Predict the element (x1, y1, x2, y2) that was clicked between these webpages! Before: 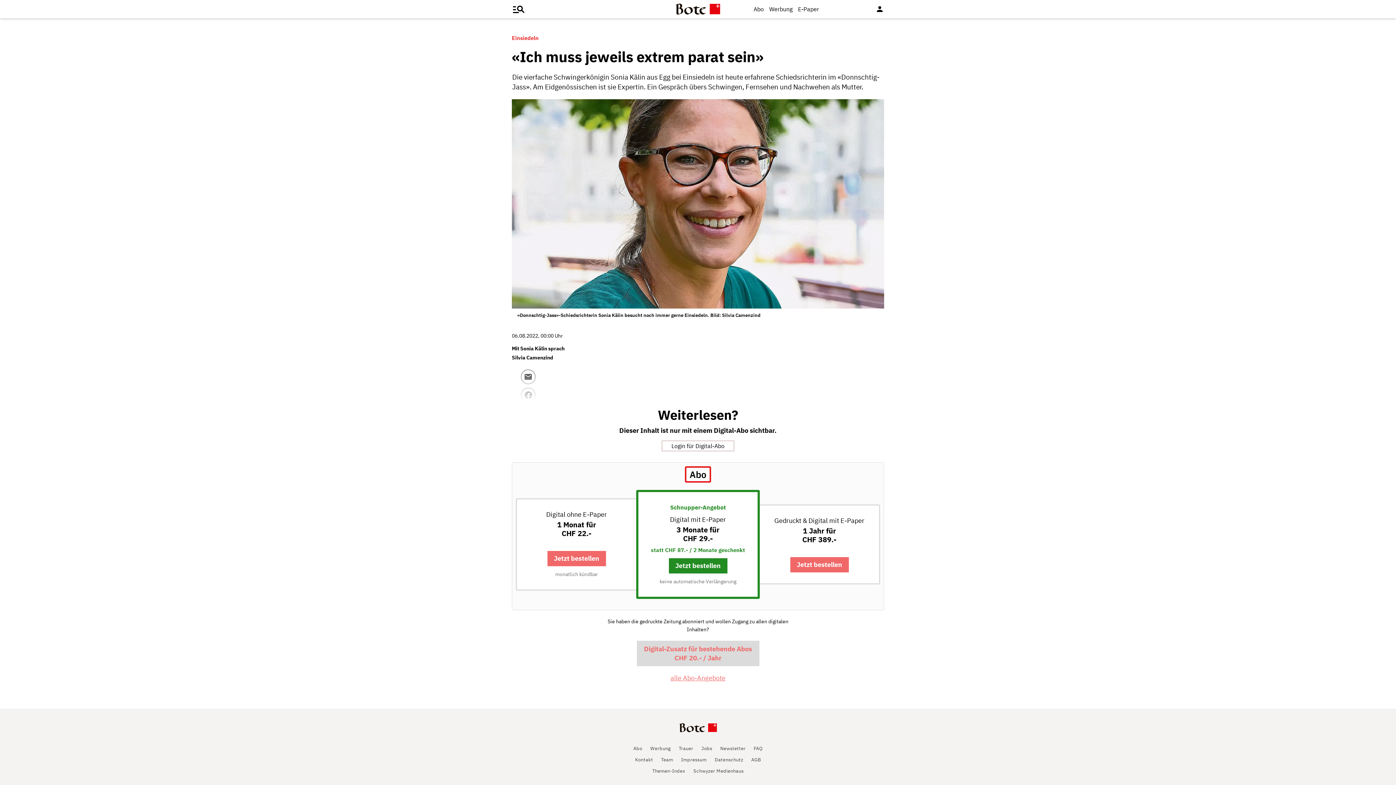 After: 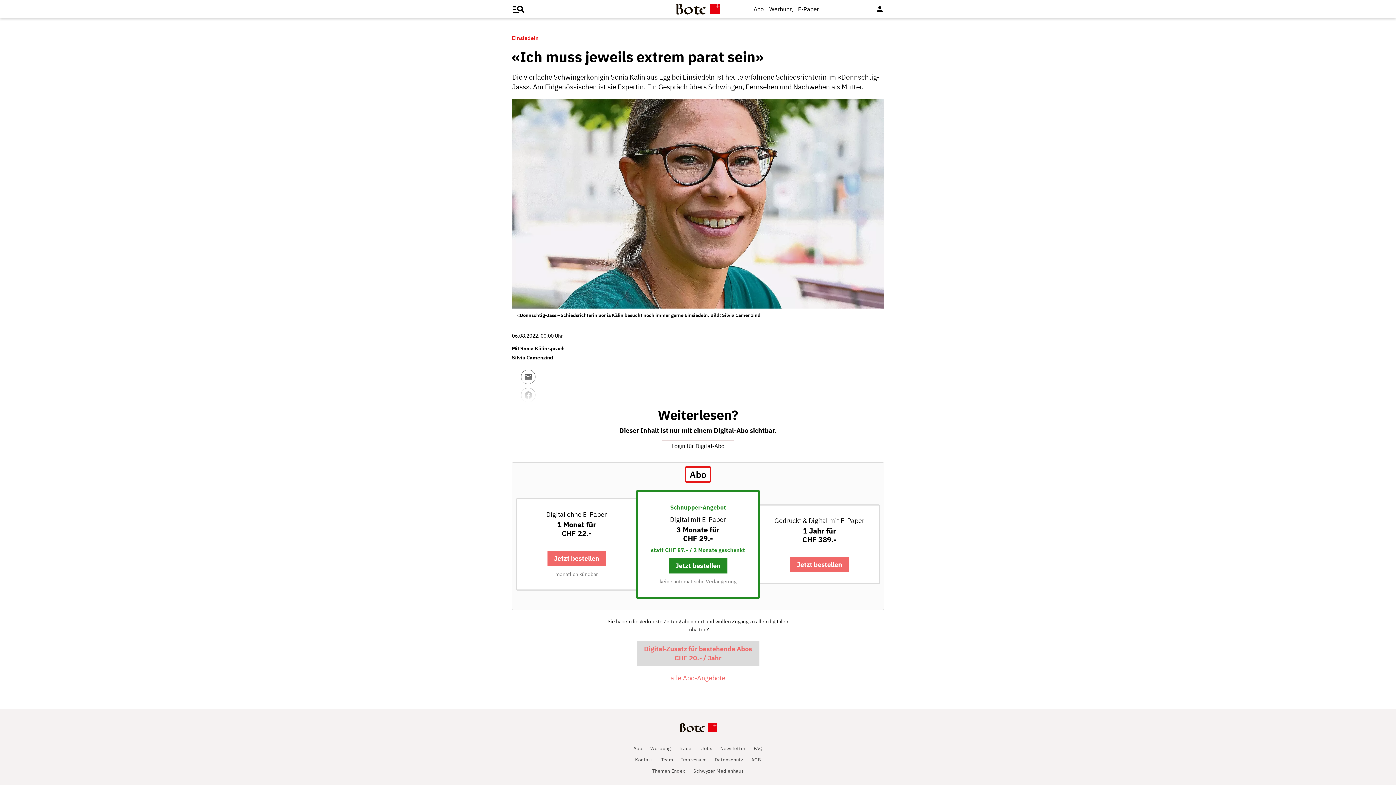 Action: label: Jetzt bestellen bbox: (668, 558, 727, 573)